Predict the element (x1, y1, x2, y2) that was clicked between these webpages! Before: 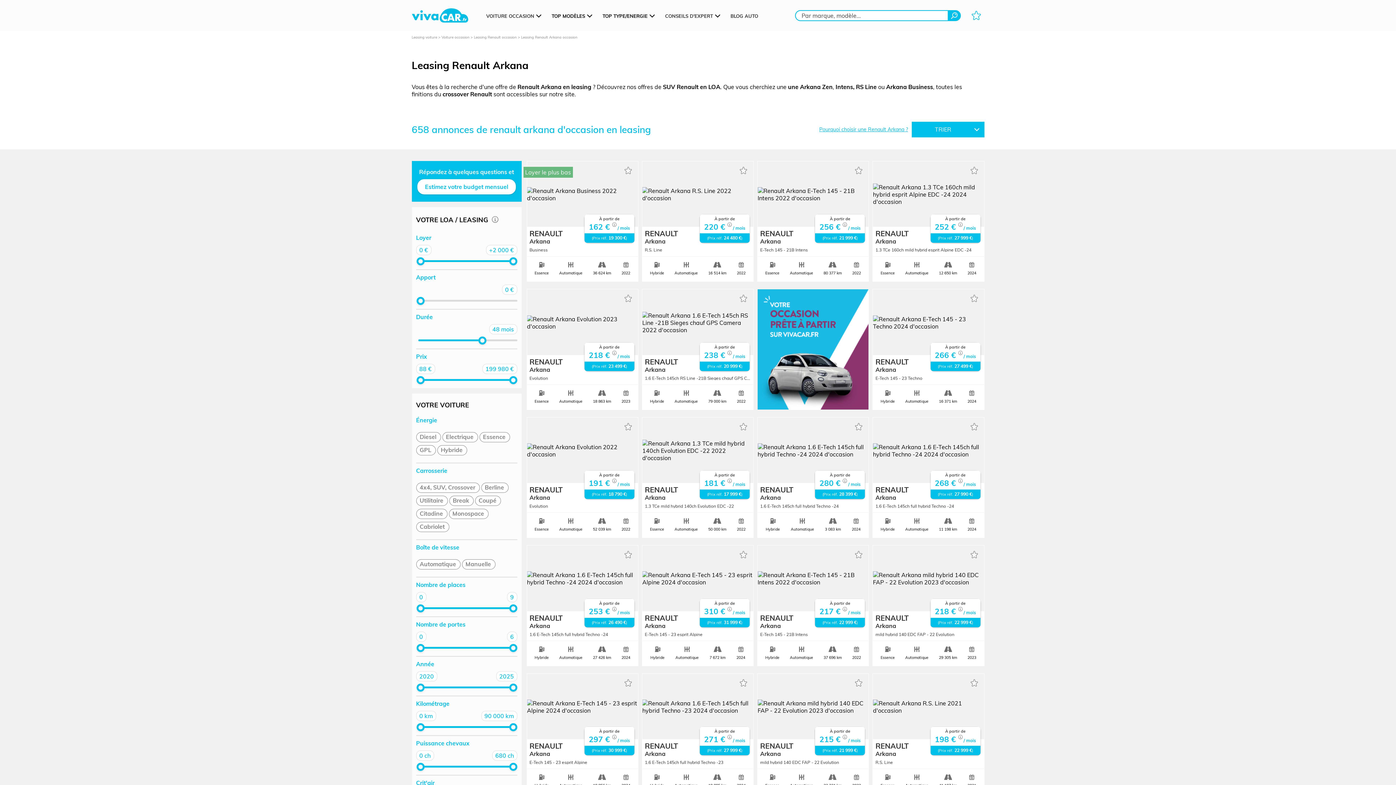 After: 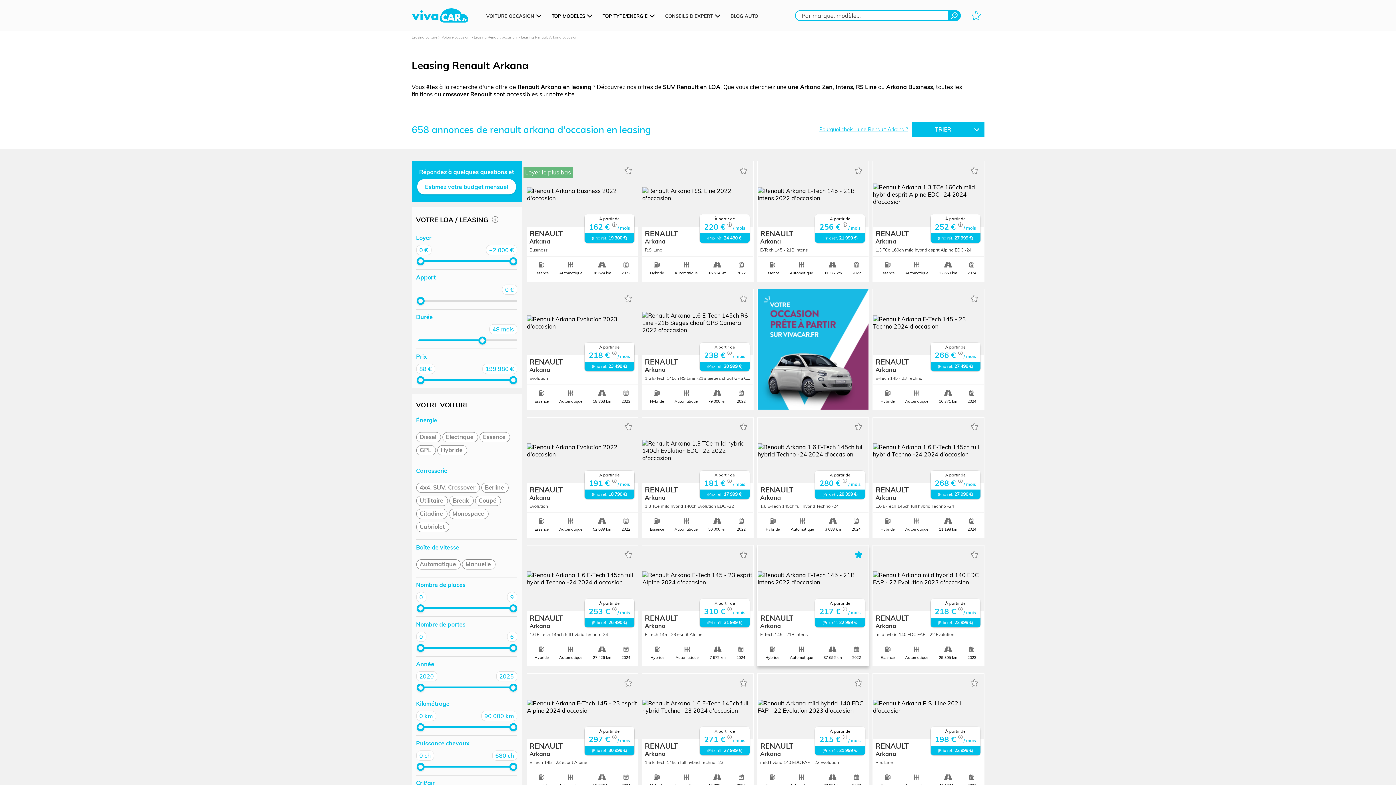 Action: bbox: (855, 551, 862, 558)